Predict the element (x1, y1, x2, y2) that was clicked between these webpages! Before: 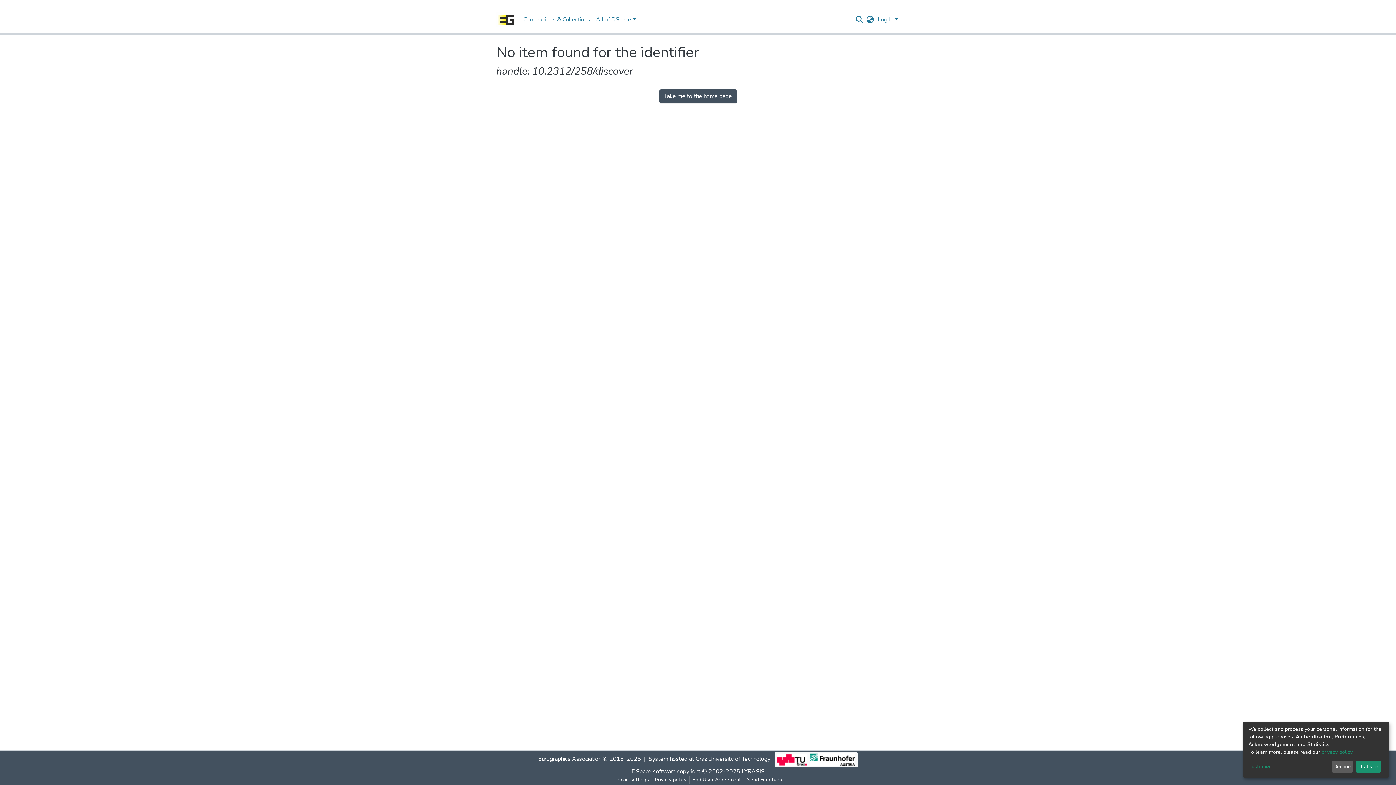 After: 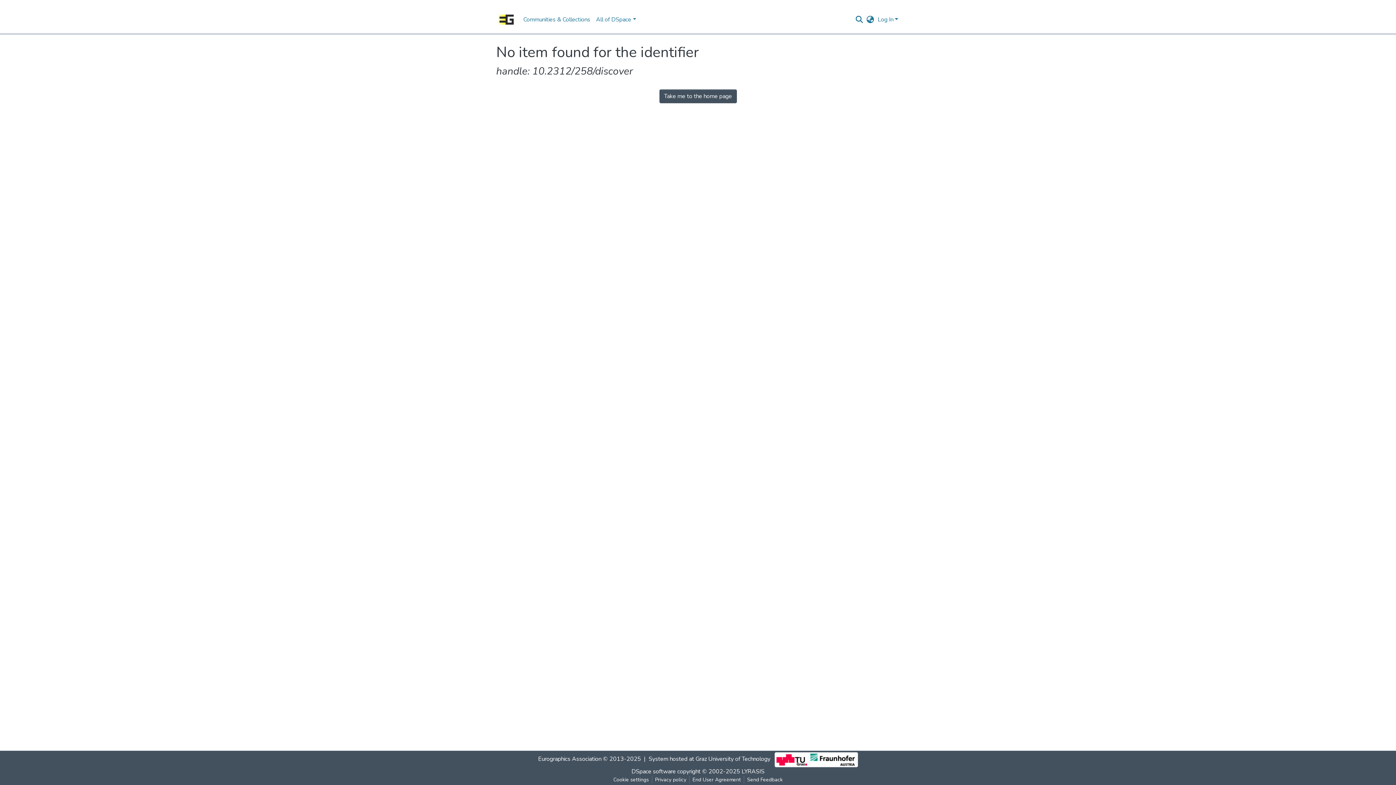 Action: label: That's ok bbox: (1355, 761, 1381, 773)